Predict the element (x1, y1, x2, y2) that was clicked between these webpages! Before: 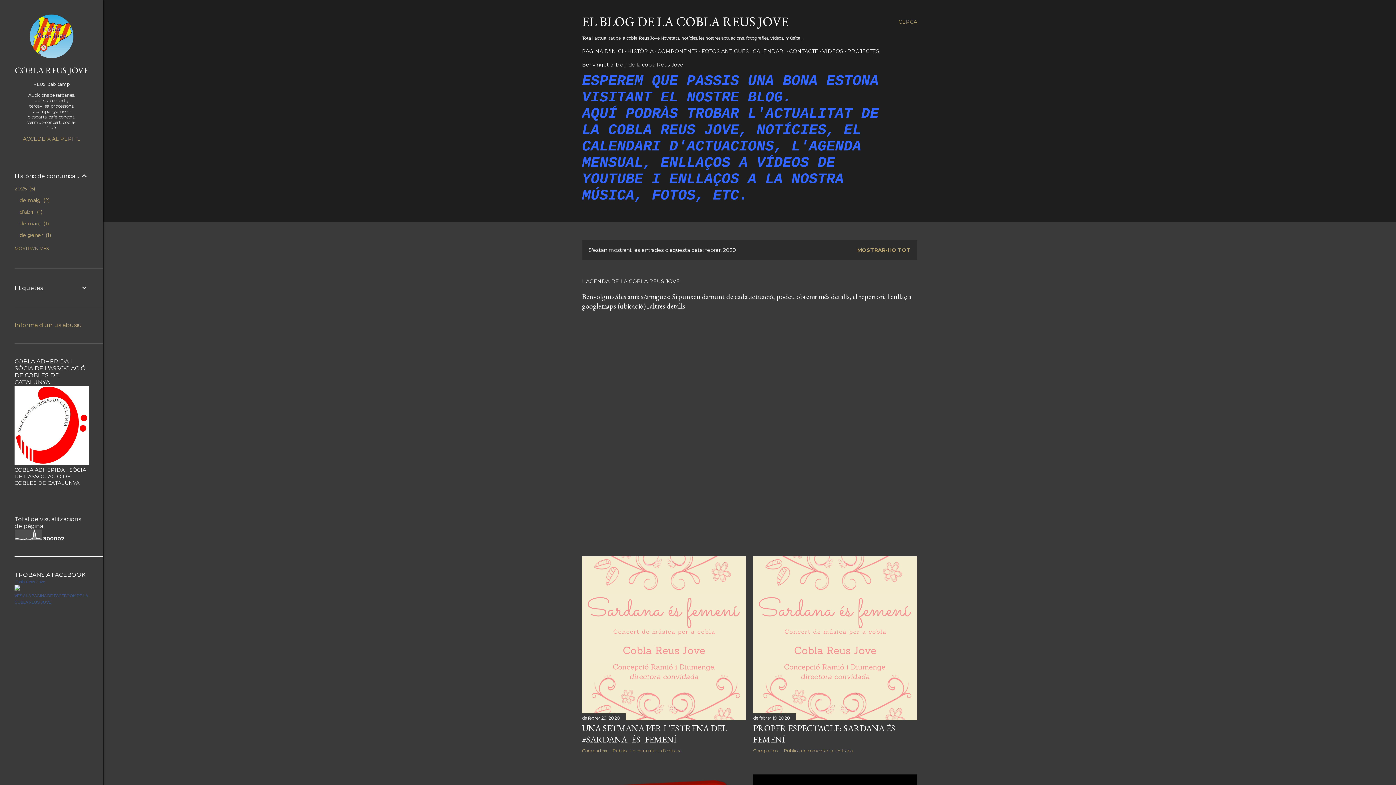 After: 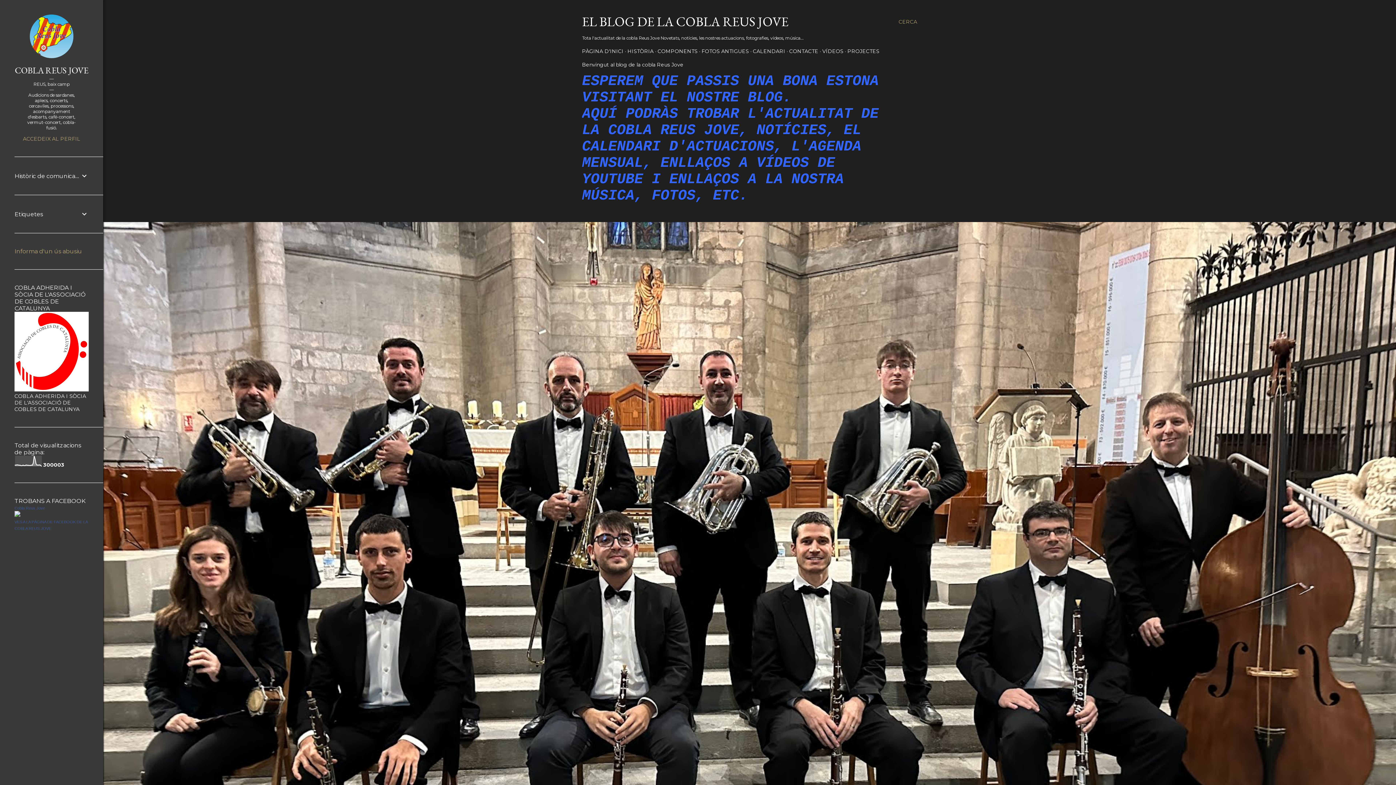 Action: bbox: (582, 48, 623, 54) label: PÀGINA D'INICI